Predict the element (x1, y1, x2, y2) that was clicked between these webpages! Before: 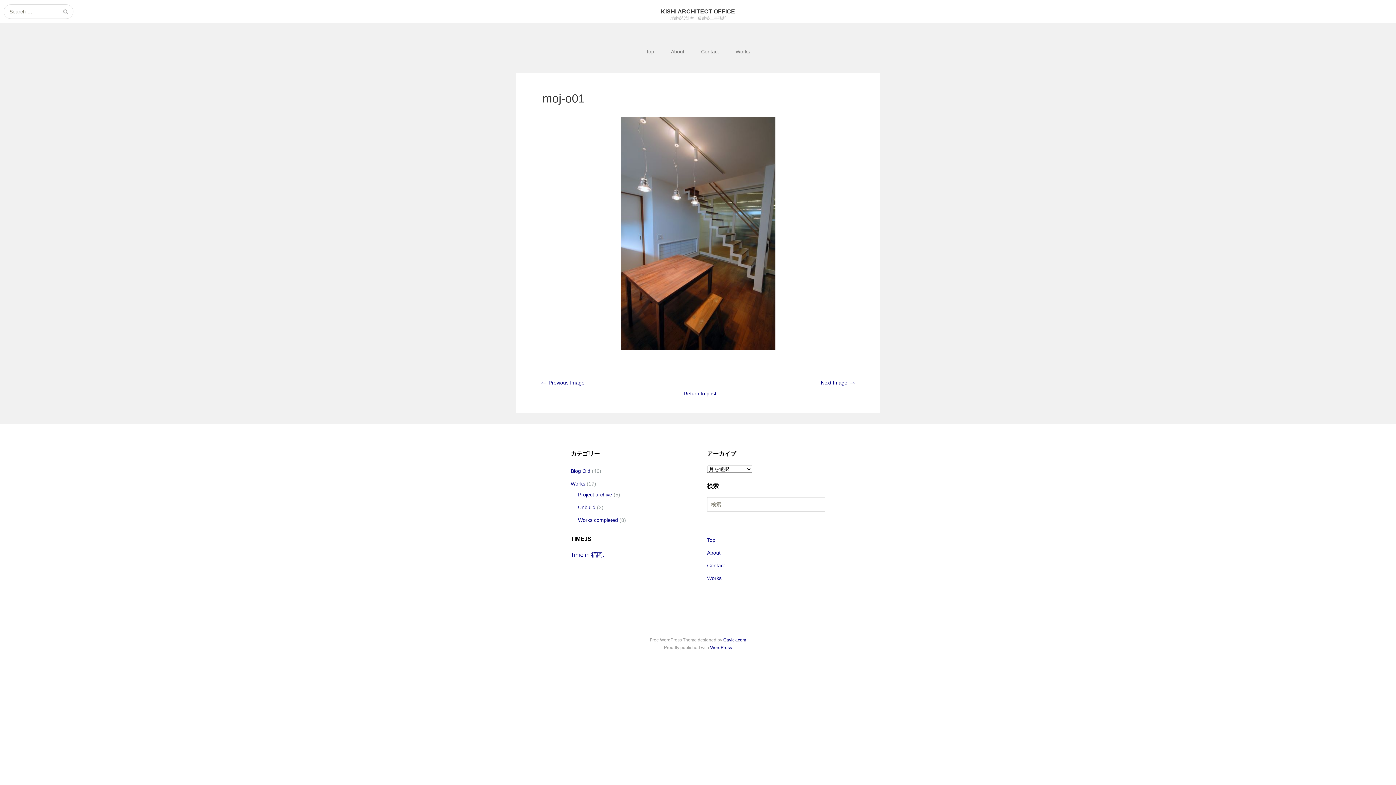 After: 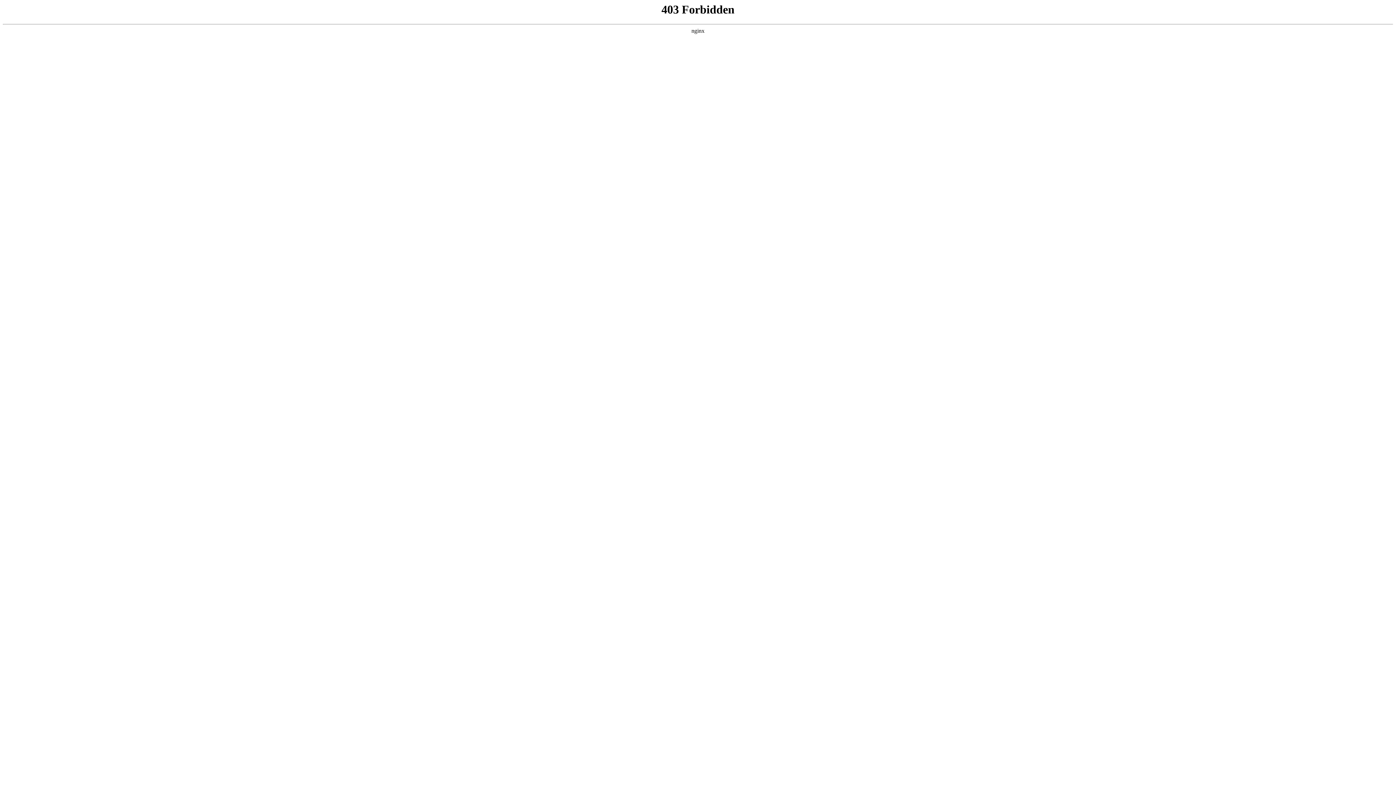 Action: bbox: (710, 645, 732, 650) label: WordPress